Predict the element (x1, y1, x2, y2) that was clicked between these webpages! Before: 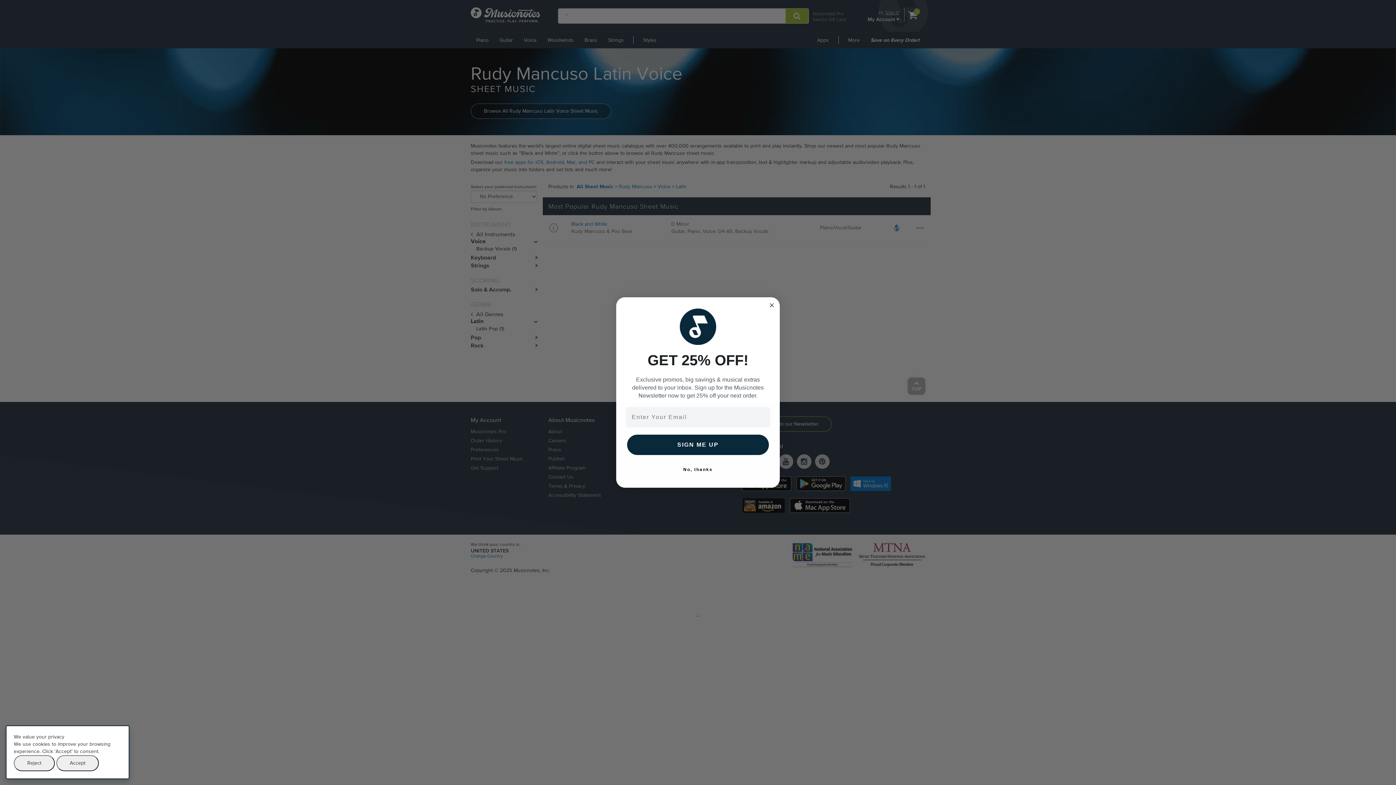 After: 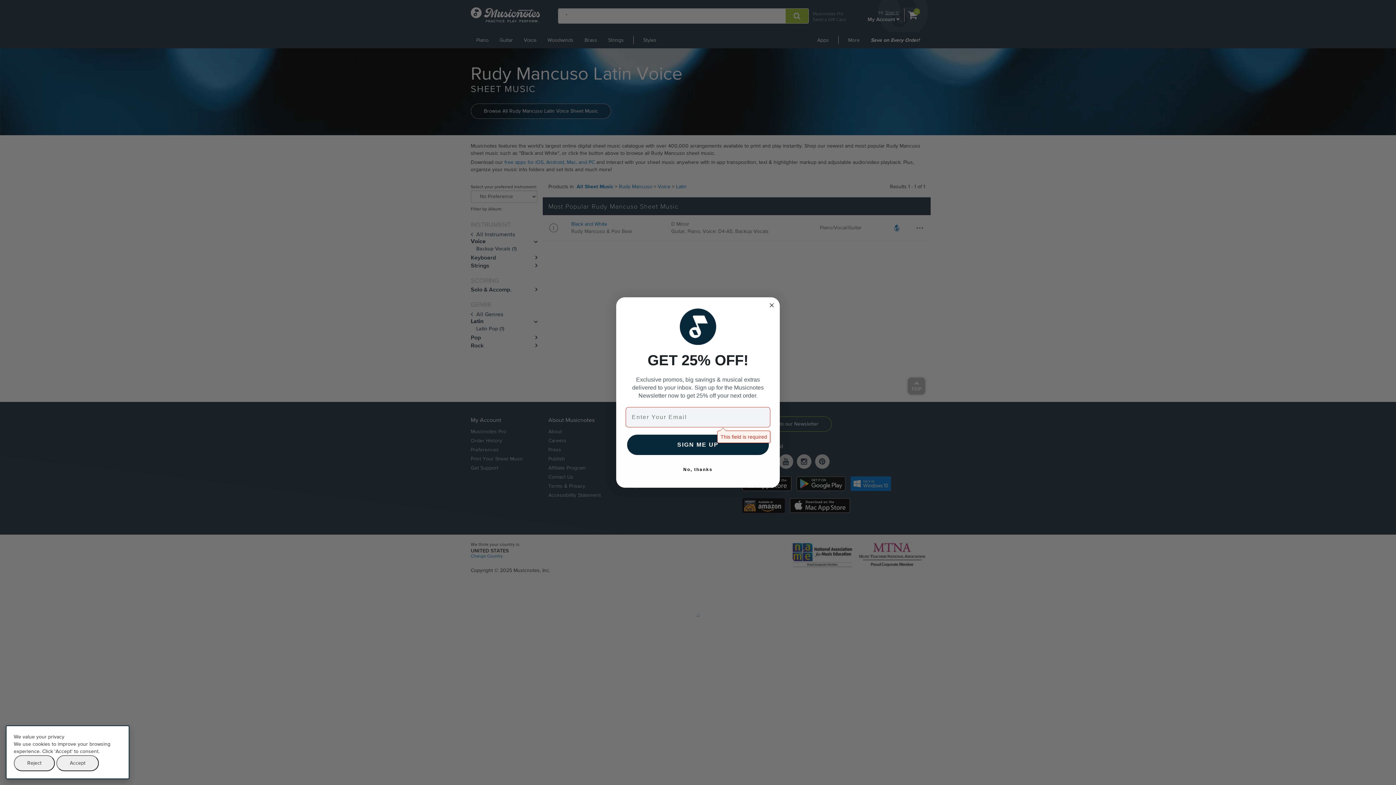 Action: label: SIGN ME UP bbox: (627, 434, 769, 455)